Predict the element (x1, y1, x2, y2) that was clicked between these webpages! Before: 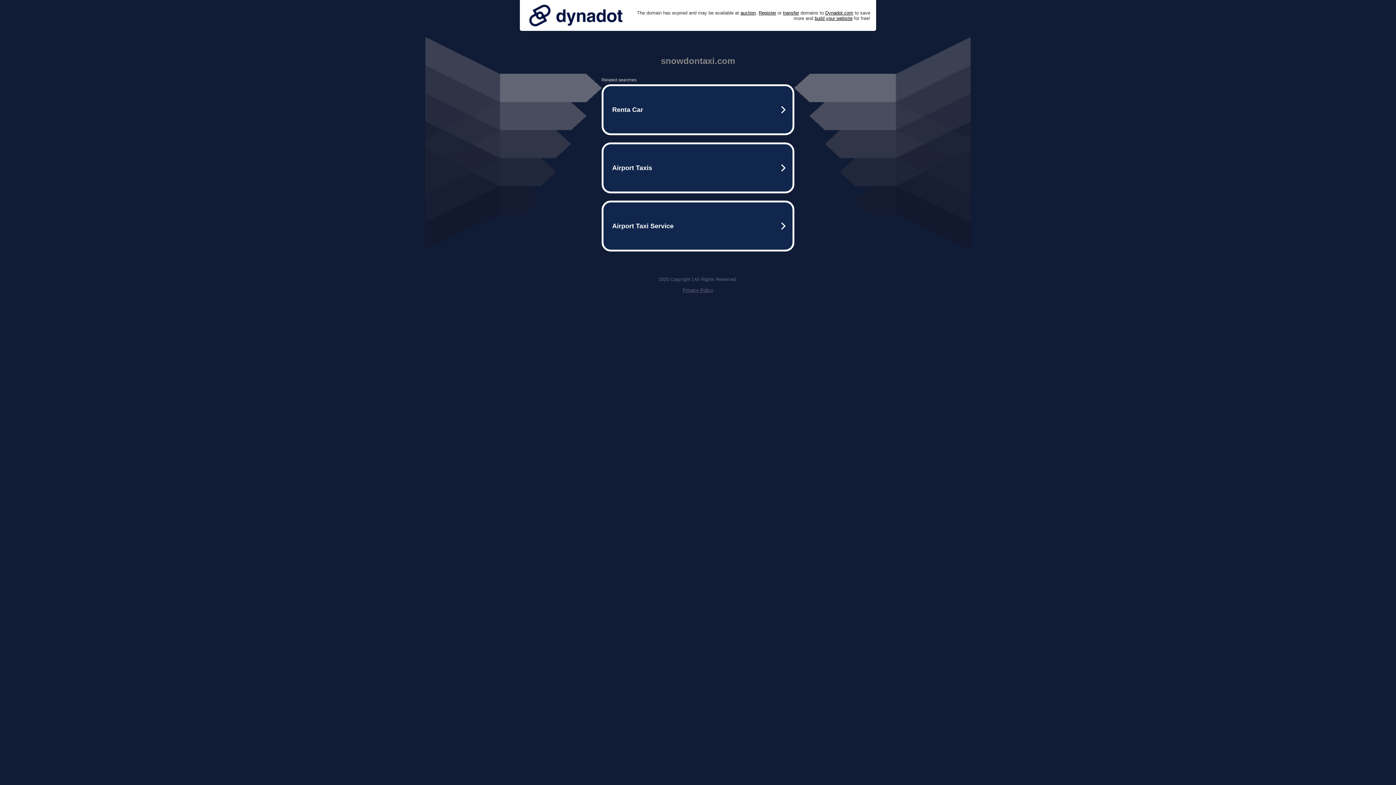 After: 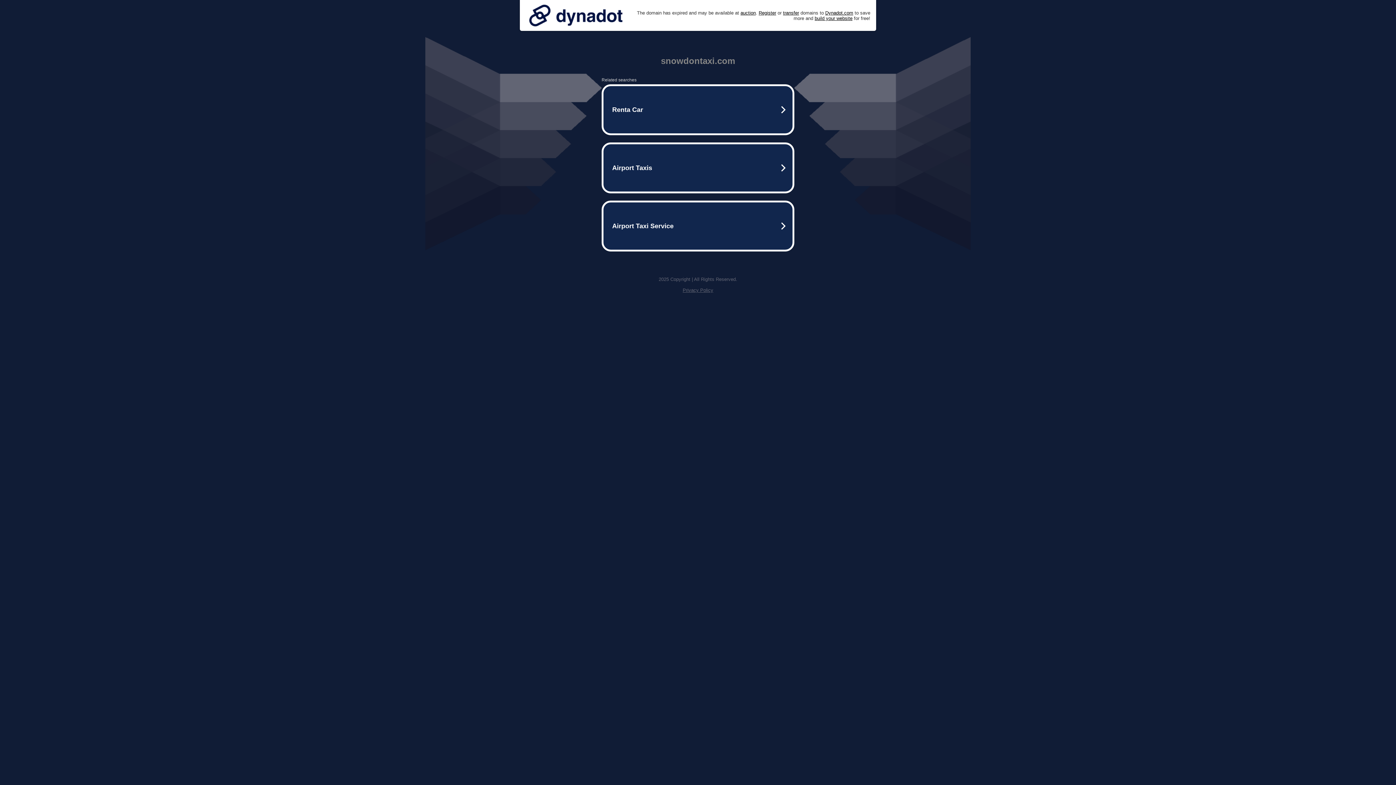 Action: bbox: (525, 0, 626, 30)